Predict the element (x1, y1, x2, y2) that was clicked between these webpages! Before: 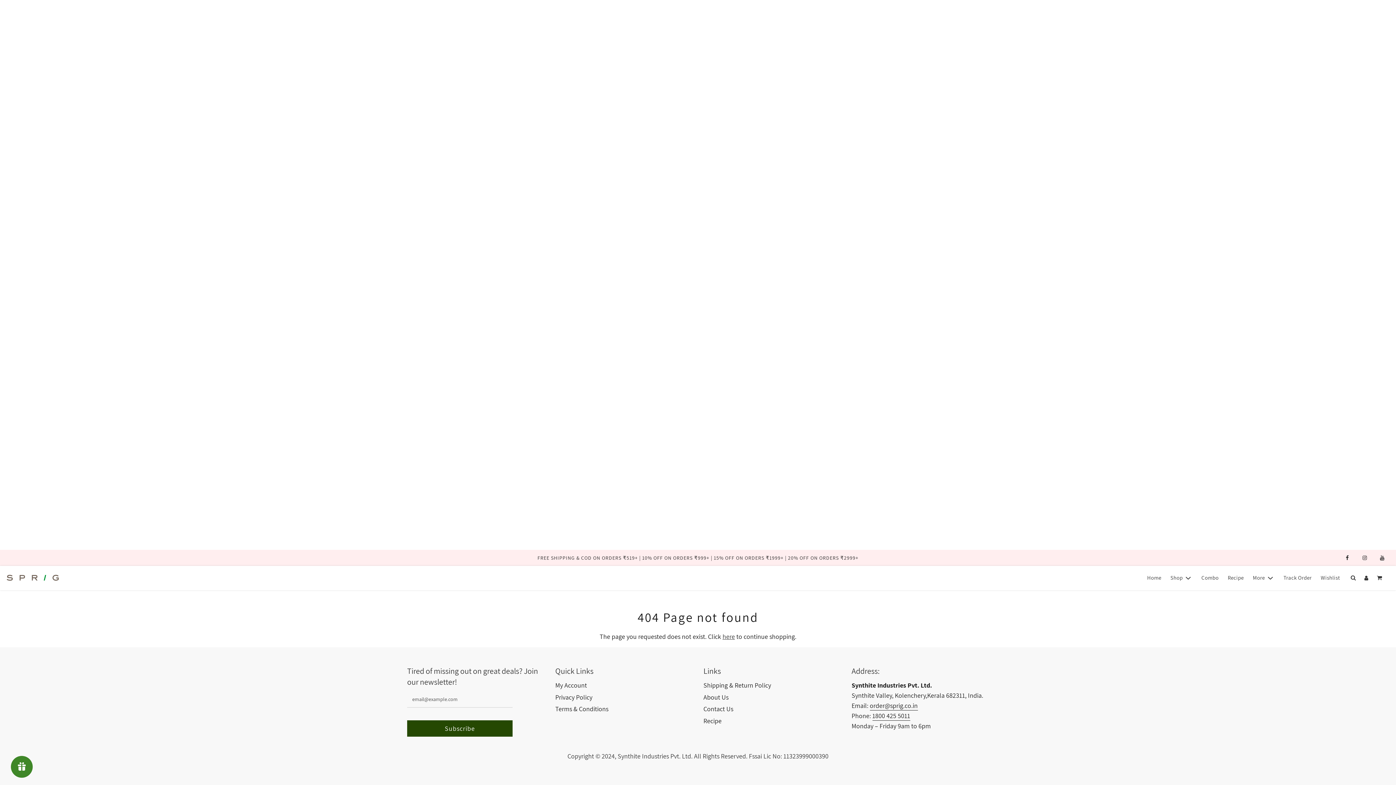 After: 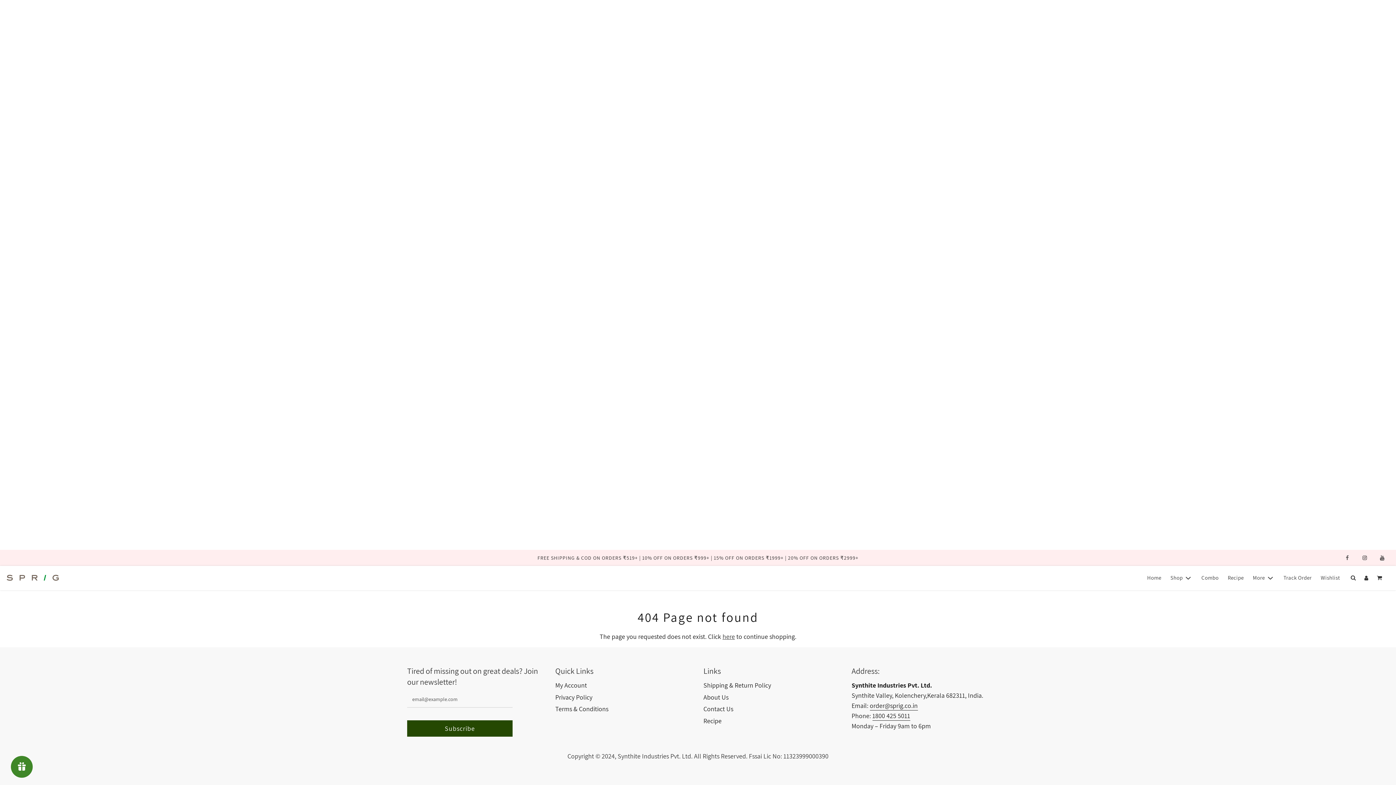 Action: bbox: (1339, 550, 1355, 566)